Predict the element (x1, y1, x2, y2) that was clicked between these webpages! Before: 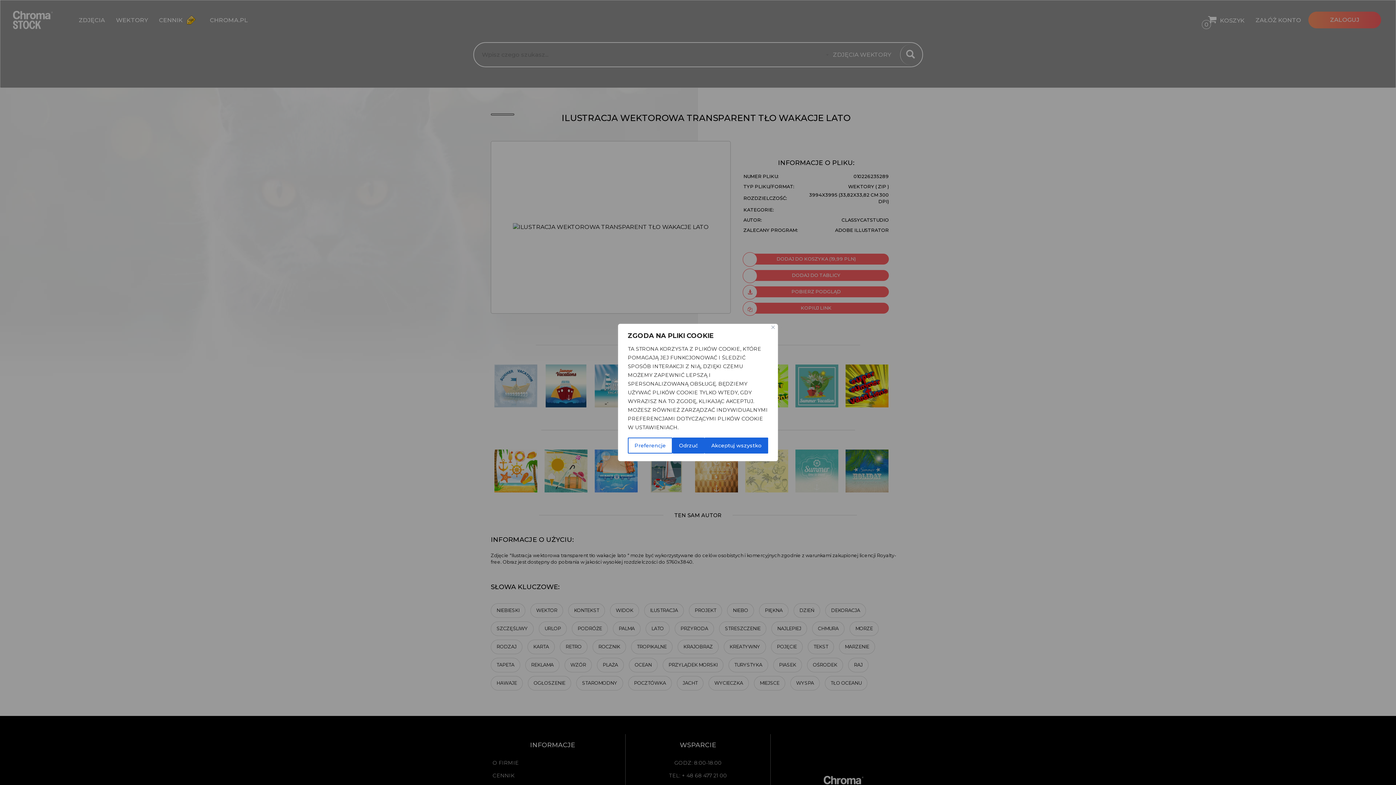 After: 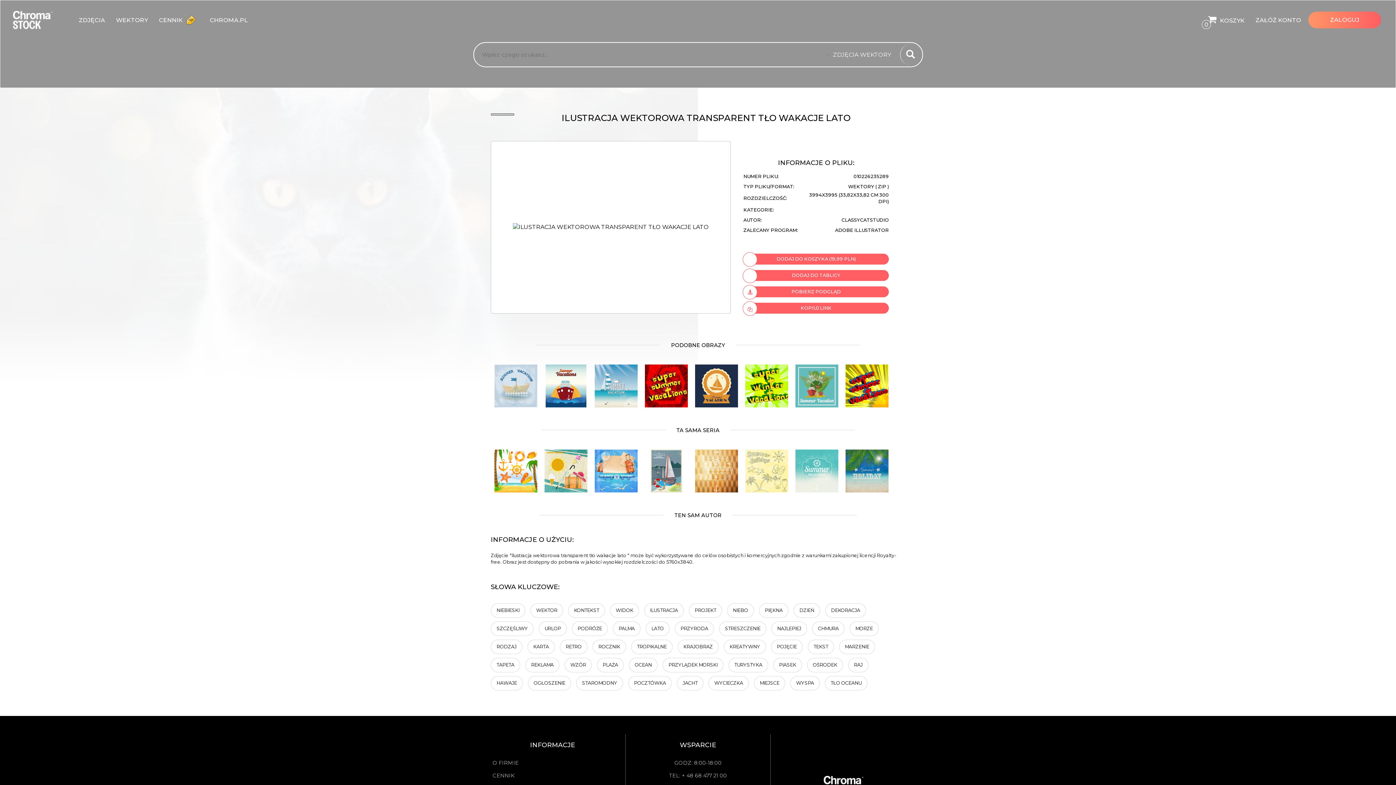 Action: label: Akceptuj wszystko bbox: (704, 437, 768, 453)